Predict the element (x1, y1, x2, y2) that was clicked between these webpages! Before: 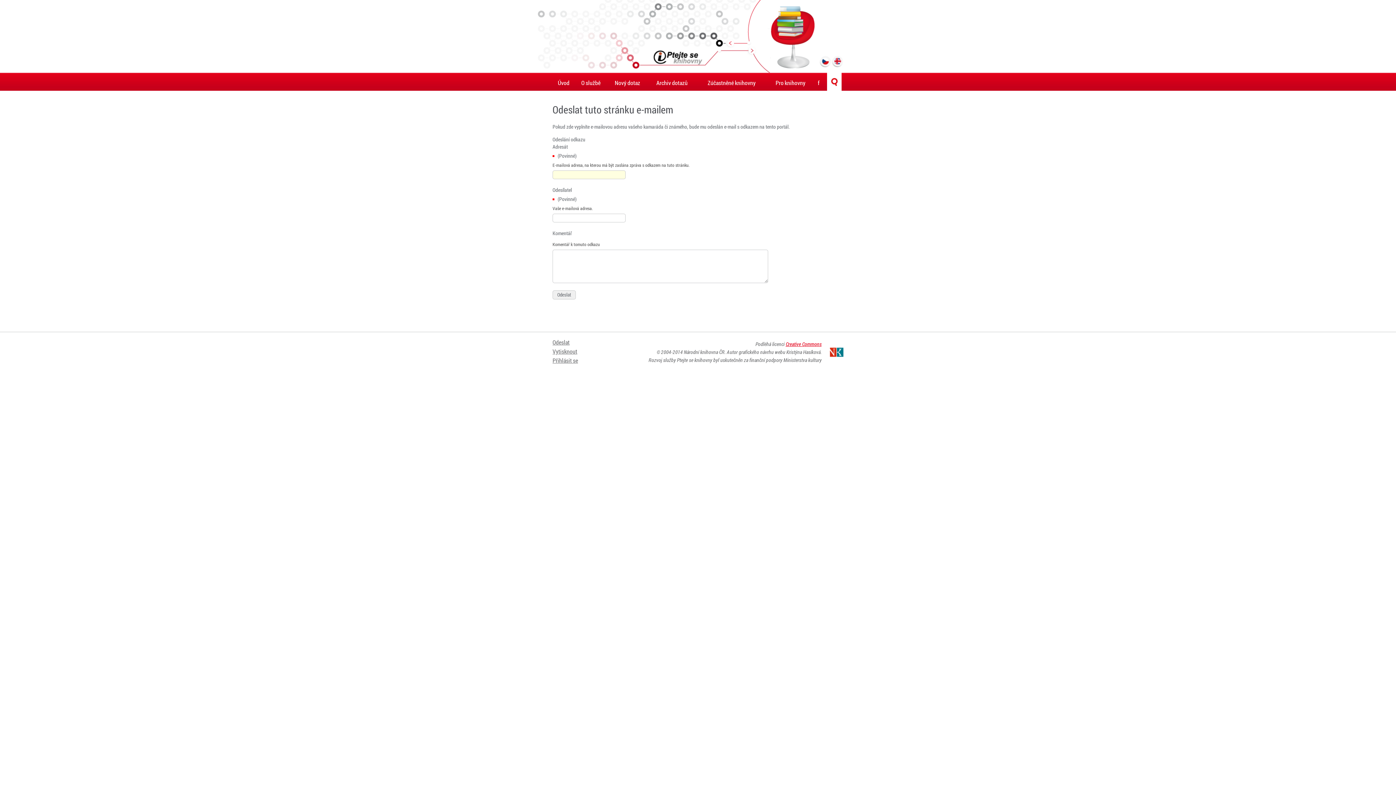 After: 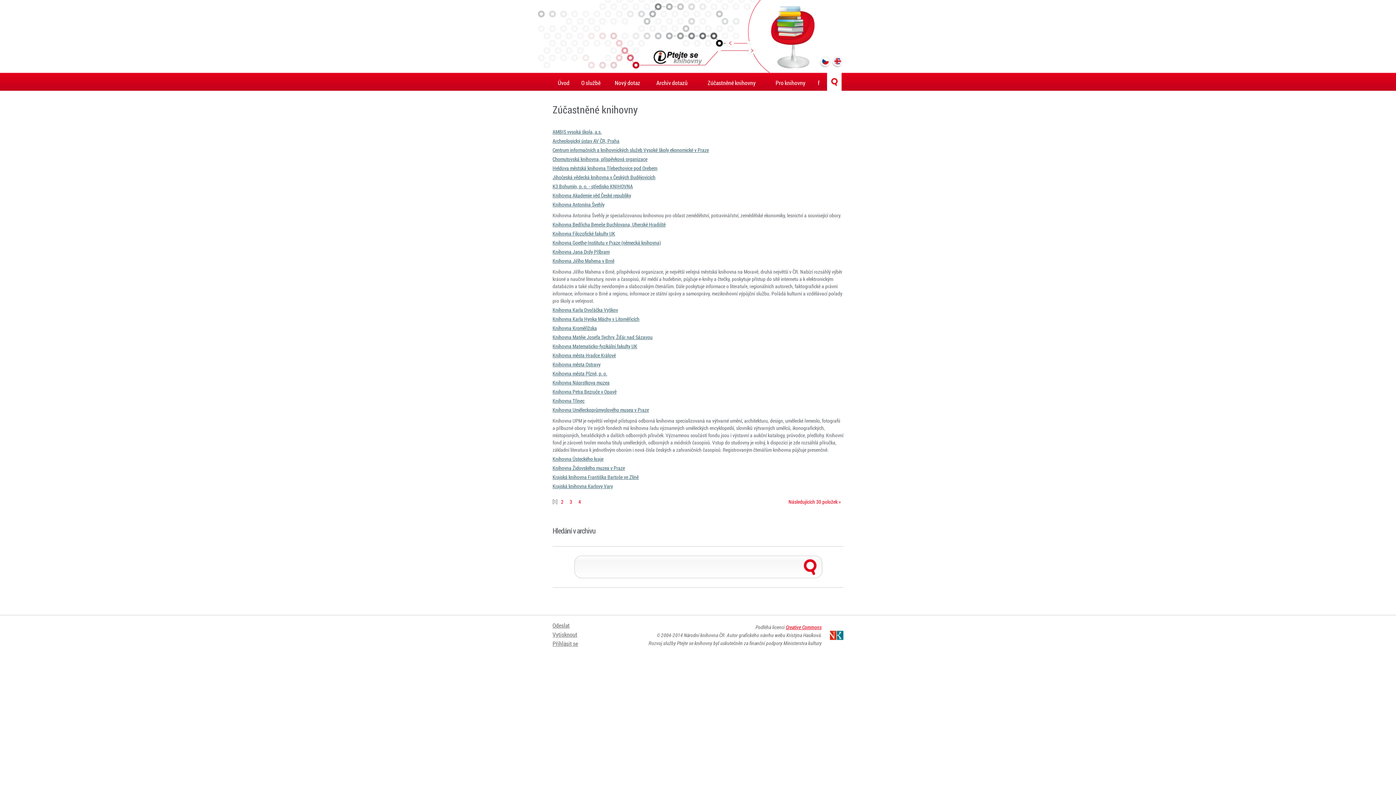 Action: bbox: (696, 72, 767, 90) label: Zúčastněné knihovny